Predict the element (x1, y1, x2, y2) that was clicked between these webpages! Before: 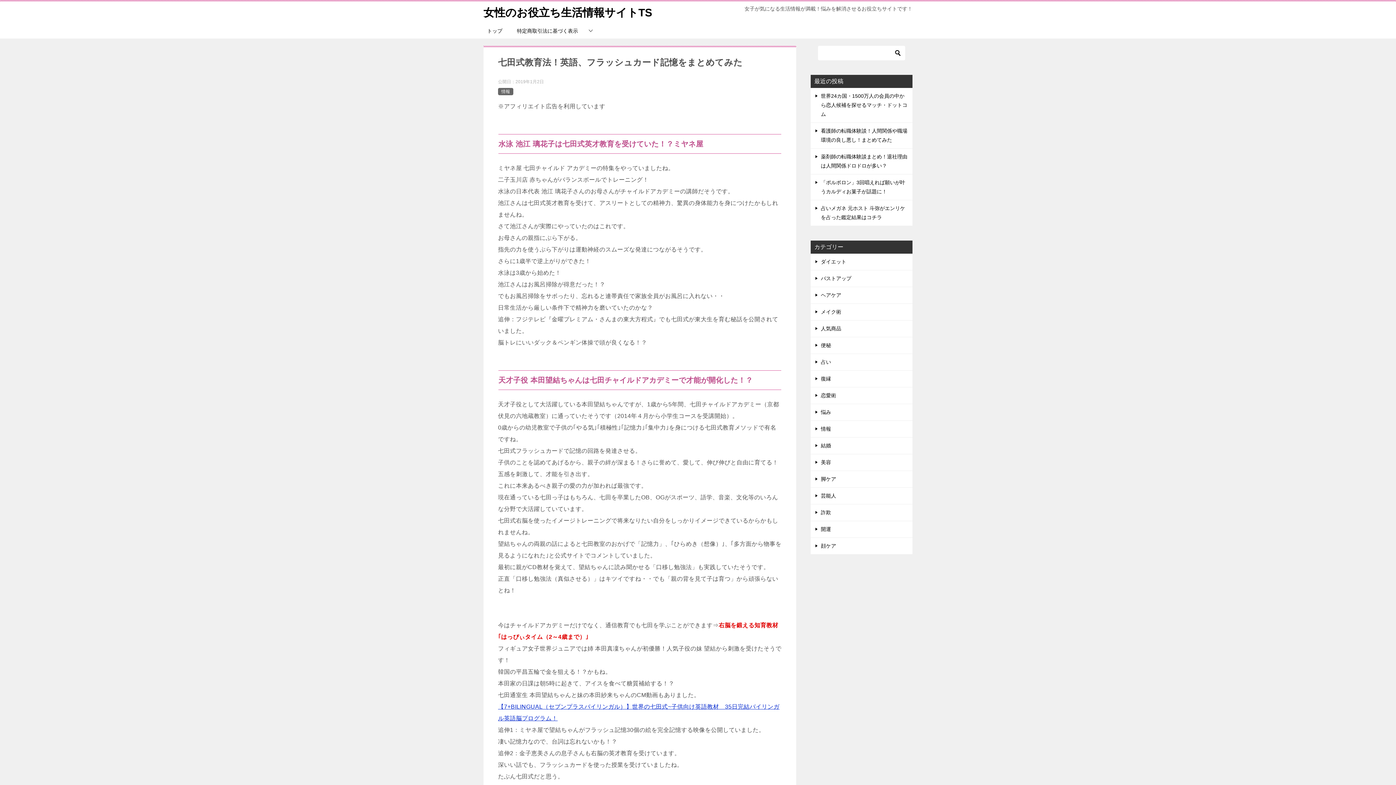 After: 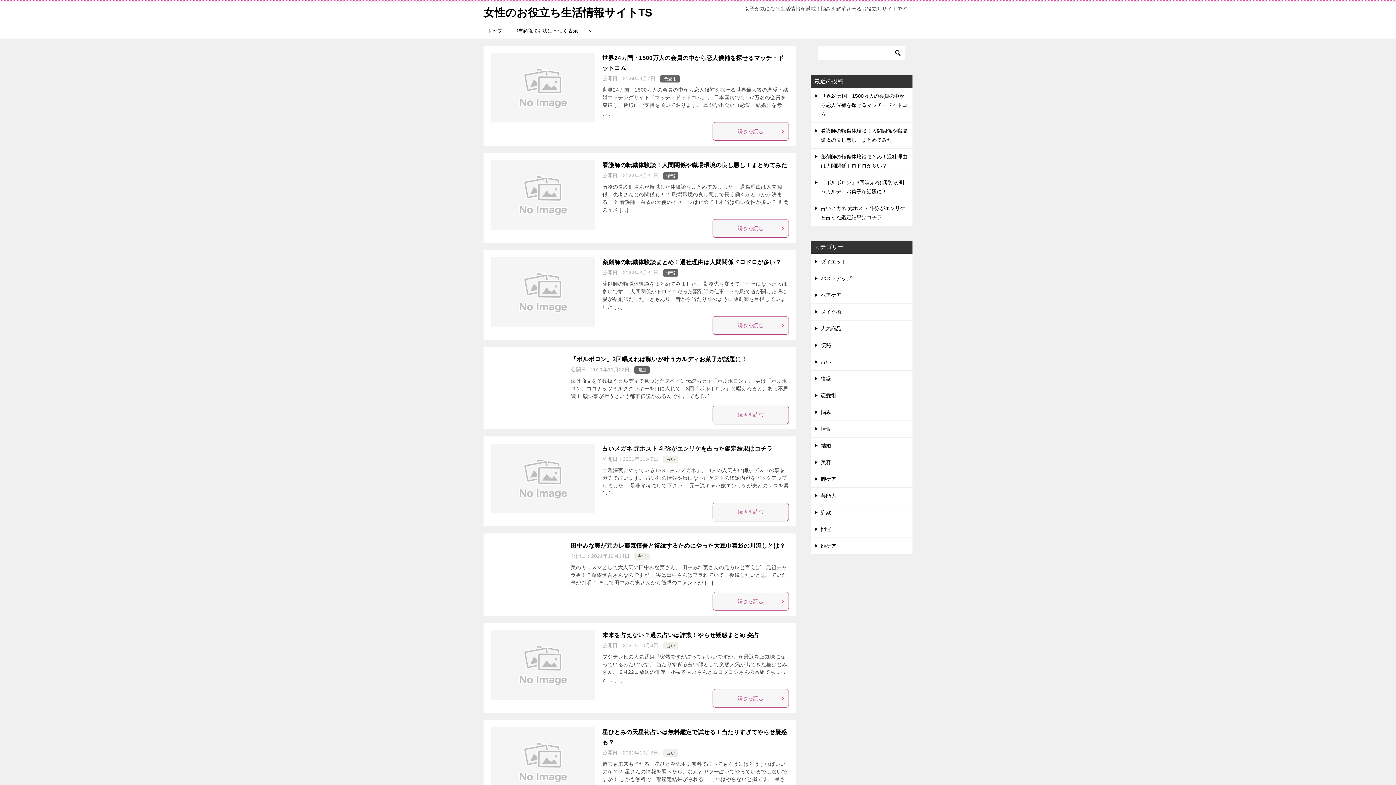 Action: bbox: (480, 23, 509, 38) label: トップ